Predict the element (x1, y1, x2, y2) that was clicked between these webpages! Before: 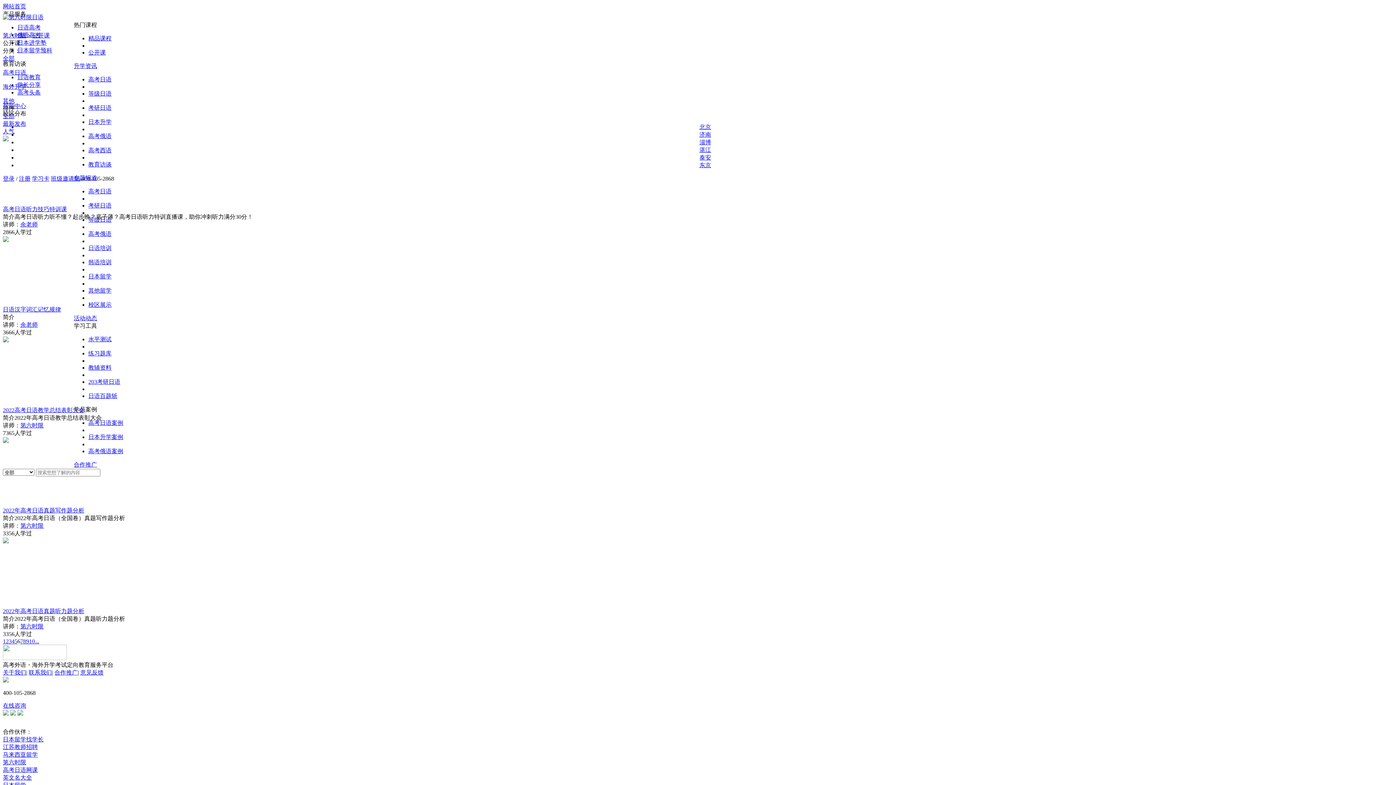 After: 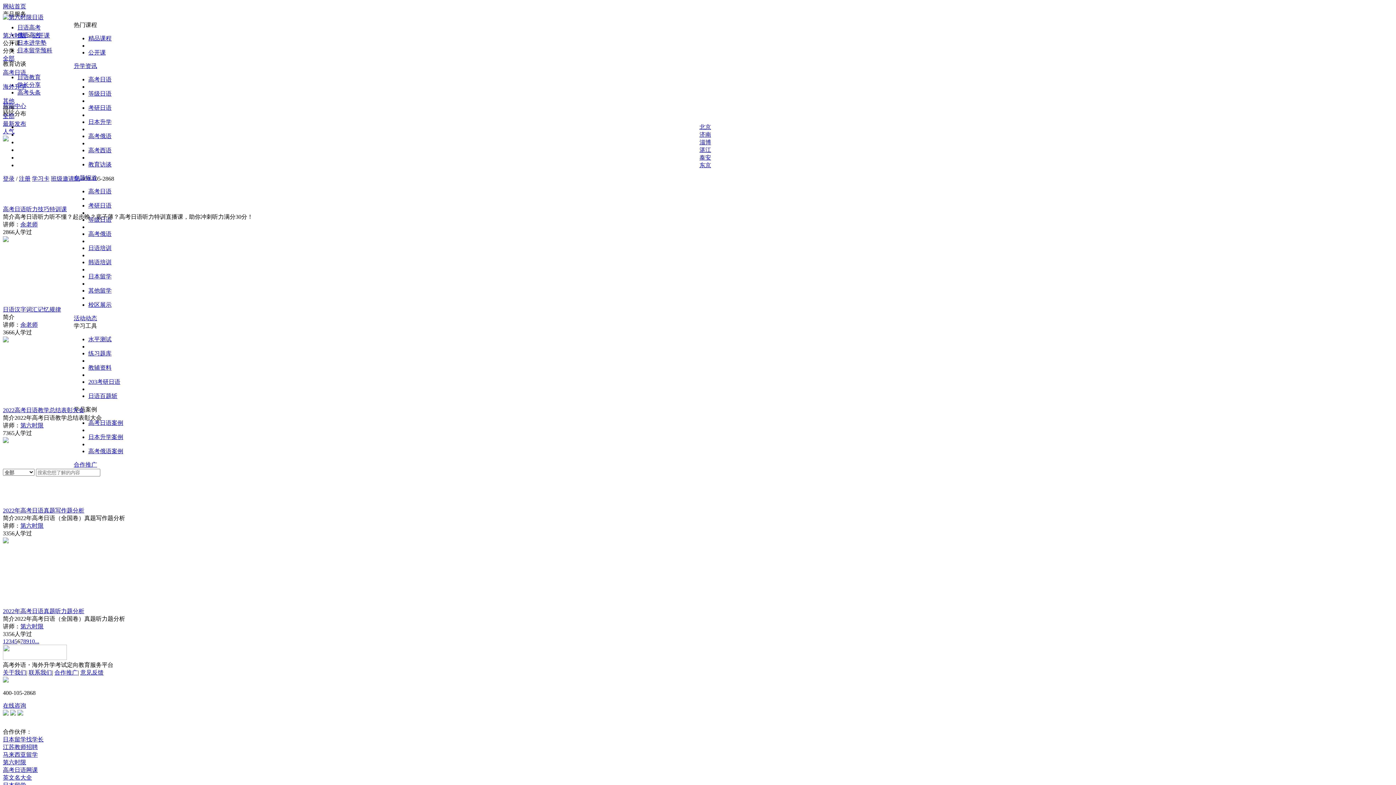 Action: label: 其他留学 bbox: (88, 287, 111, 293)